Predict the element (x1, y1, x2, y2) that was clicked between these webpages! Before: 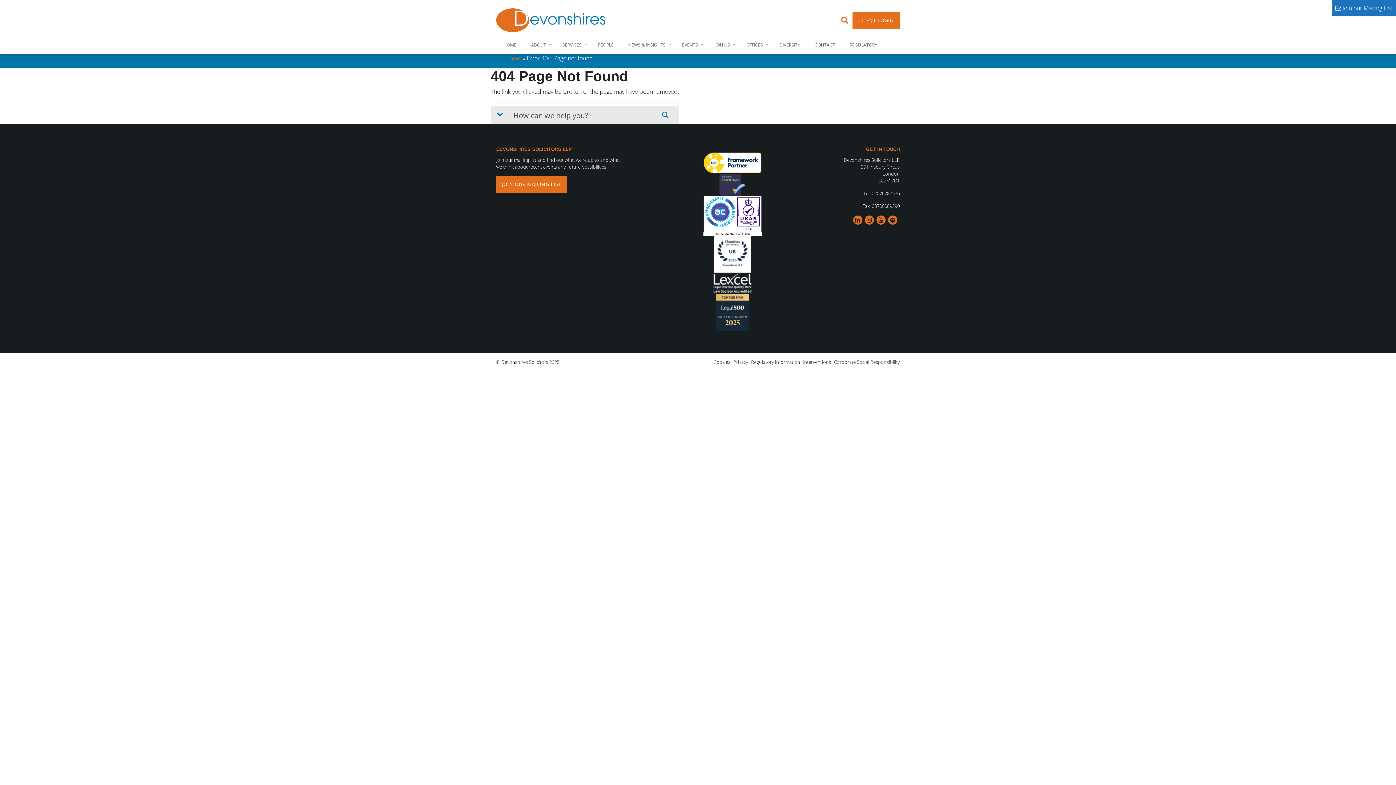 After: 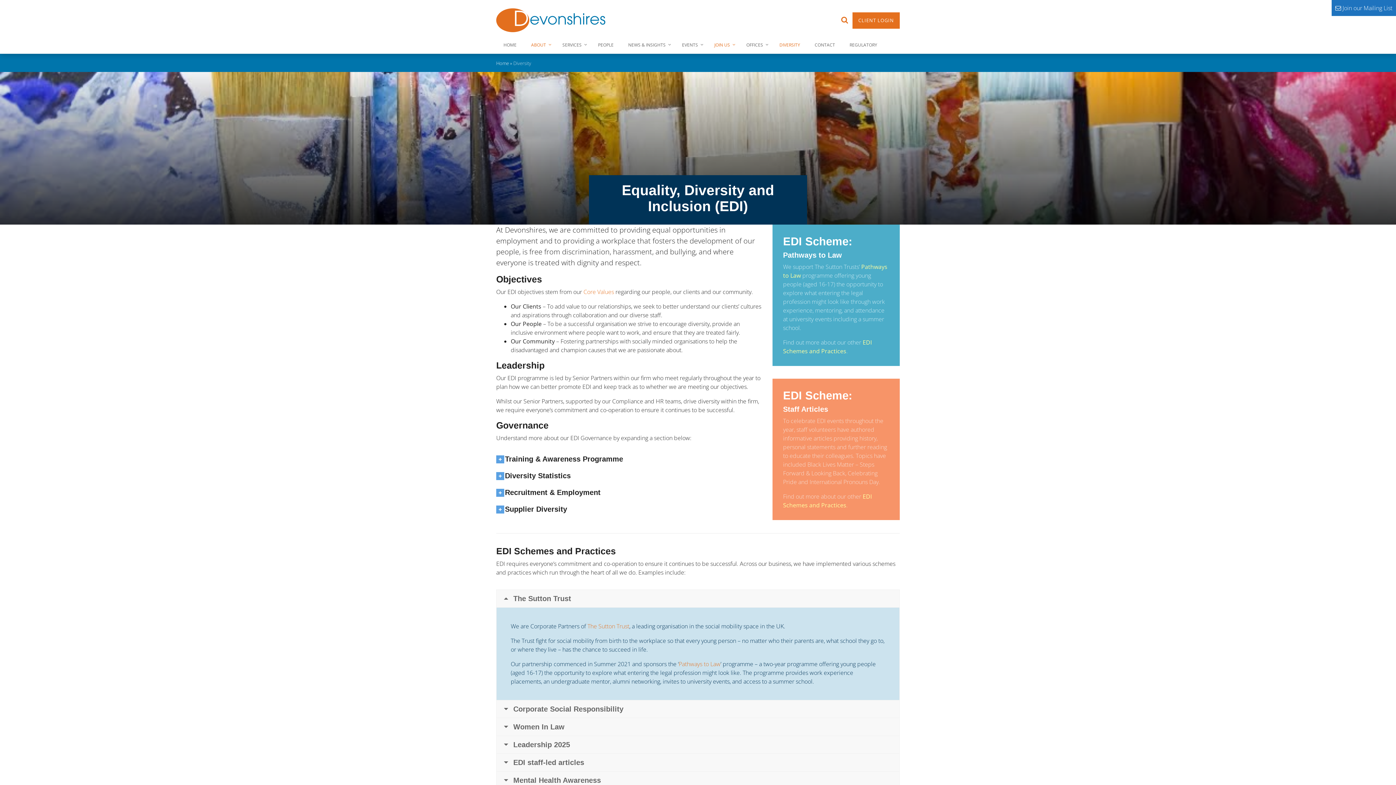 Action: bbox: (772, 36, 807, 52) label: DIVERSITY